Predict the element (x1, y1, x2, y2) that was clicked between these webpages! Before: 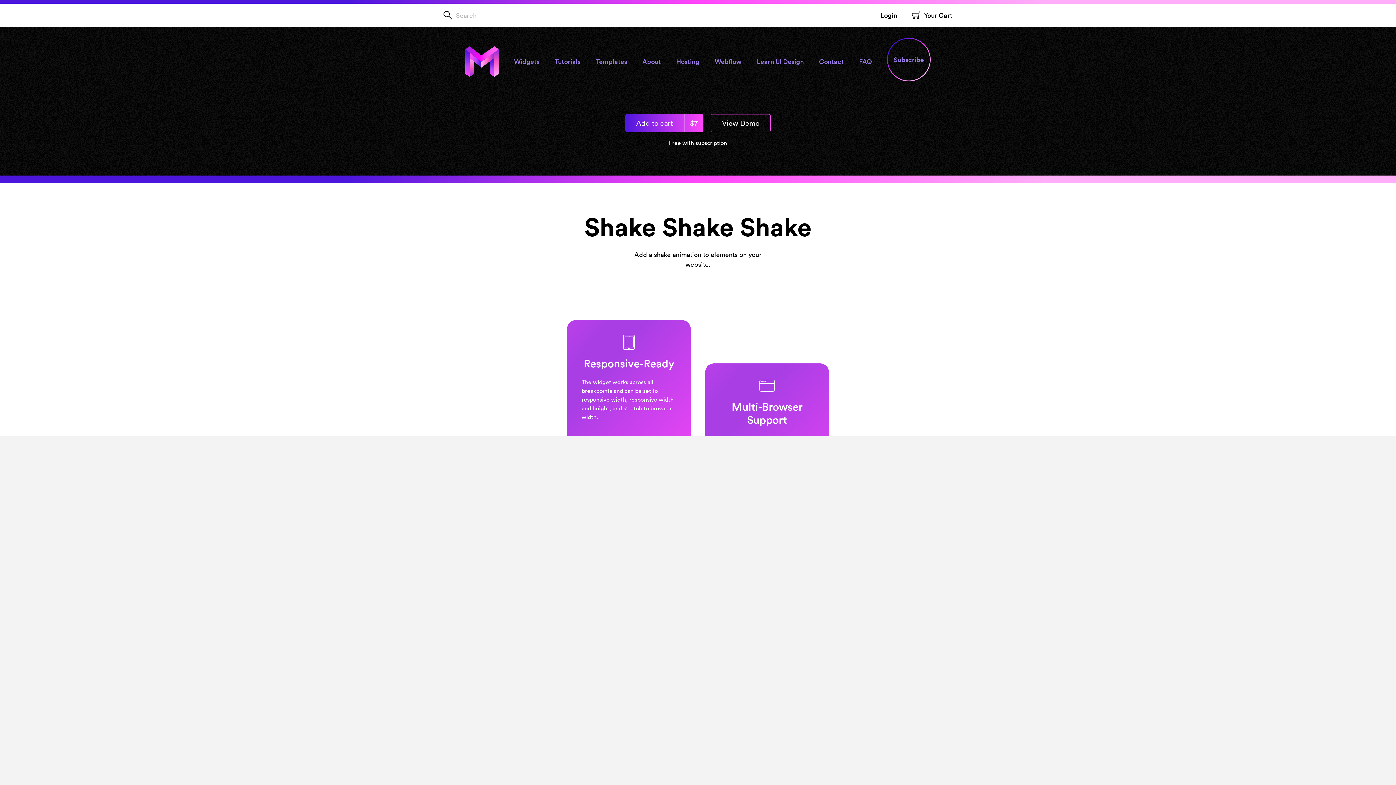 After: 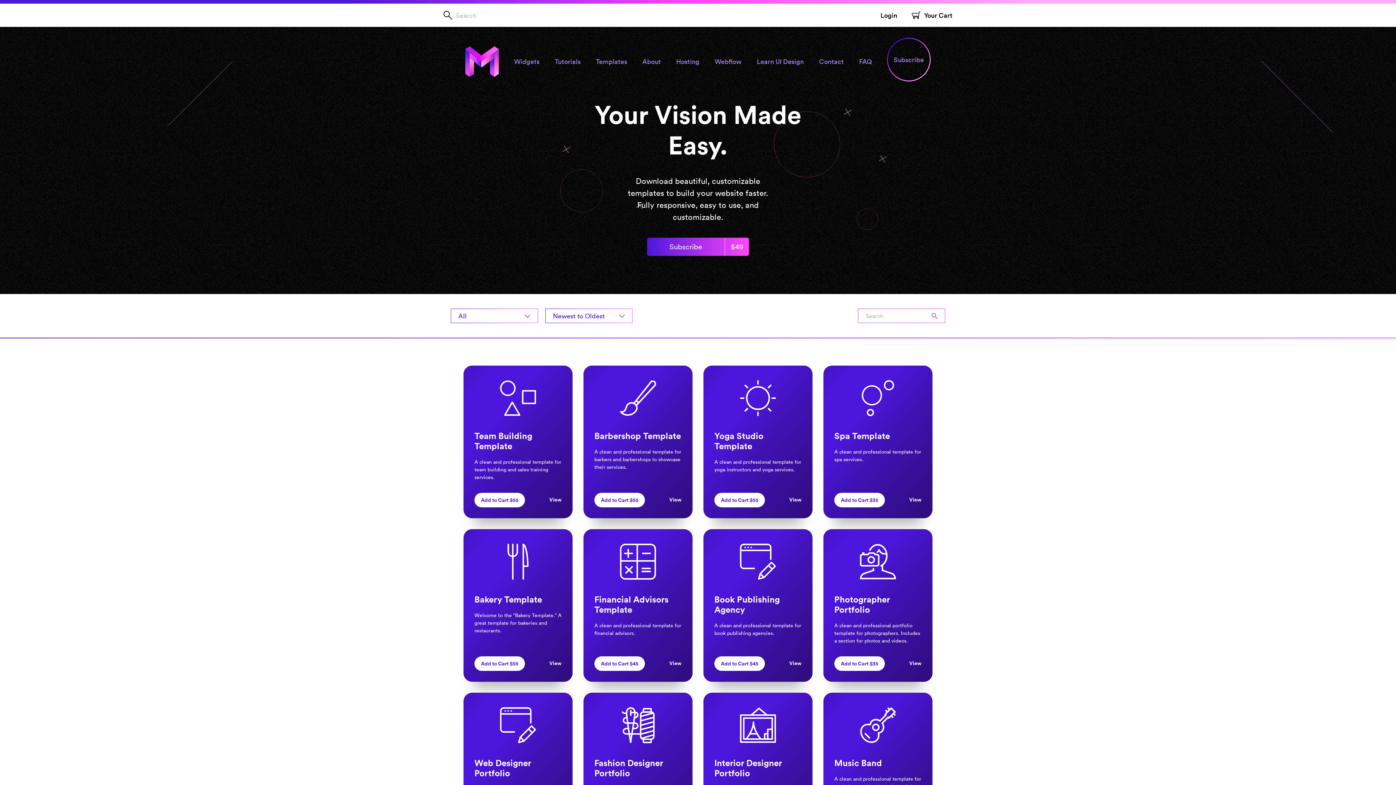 Action: label: Templates bbox: (596, 57, 627, 65)